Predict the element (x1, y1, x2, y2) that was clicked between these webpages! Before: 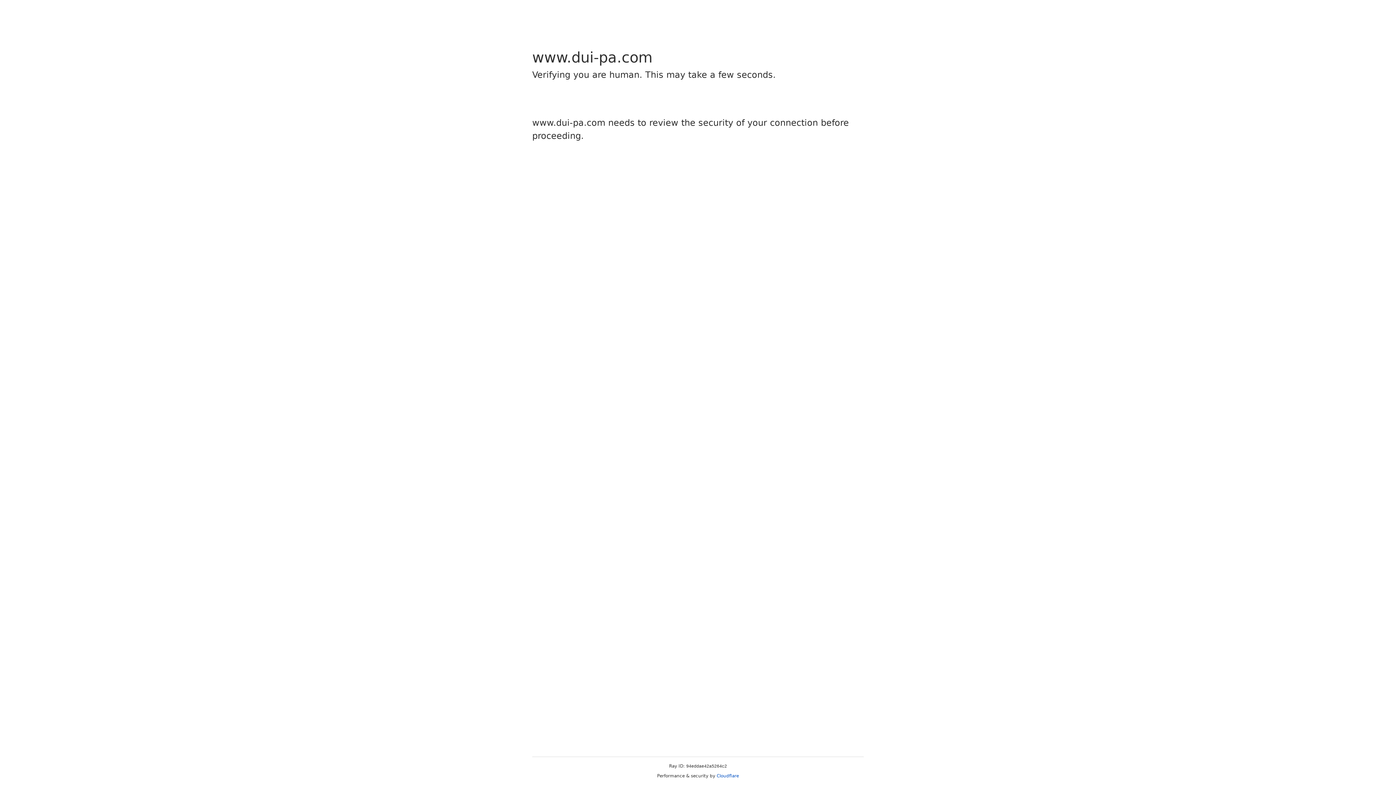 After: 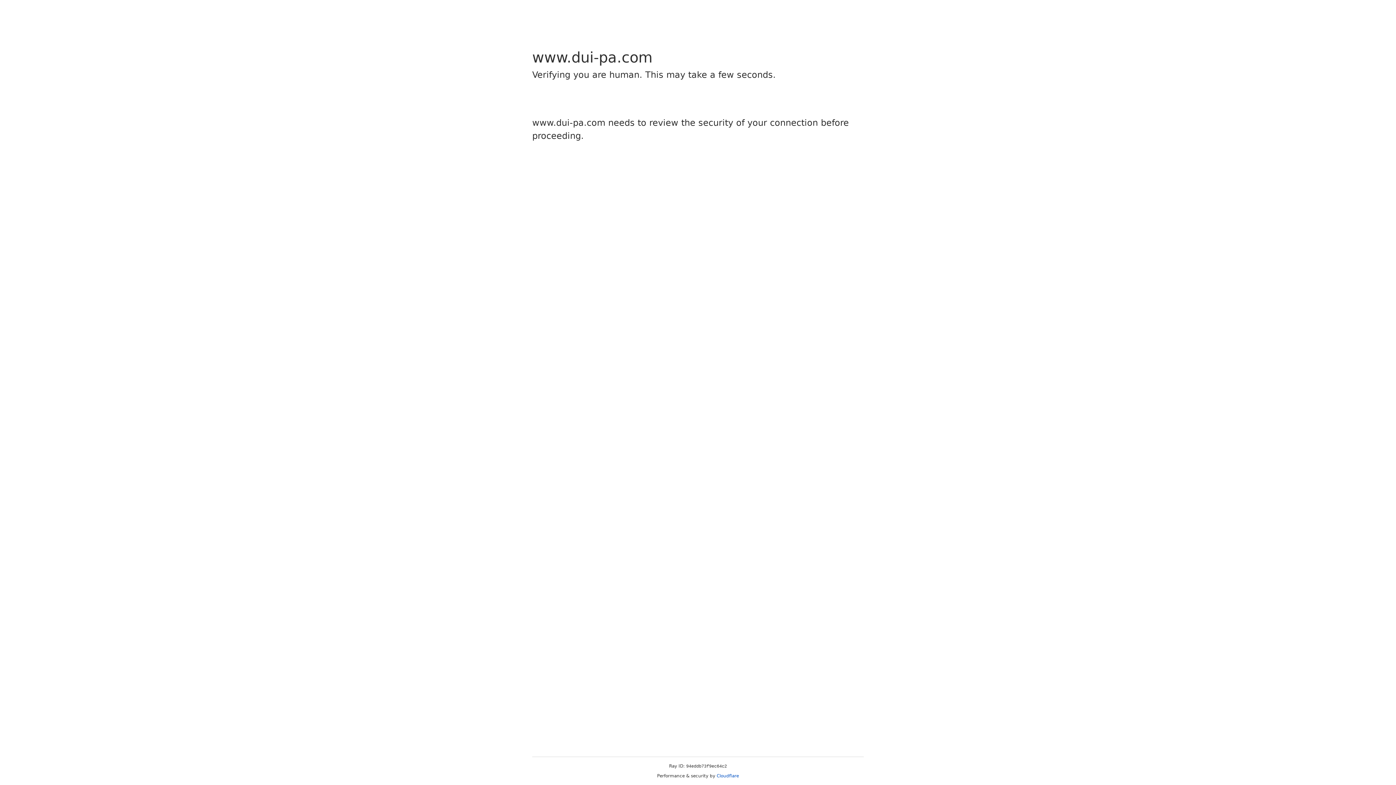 Action: bbox: (716, 773, 739, 778) label: Cloudflare